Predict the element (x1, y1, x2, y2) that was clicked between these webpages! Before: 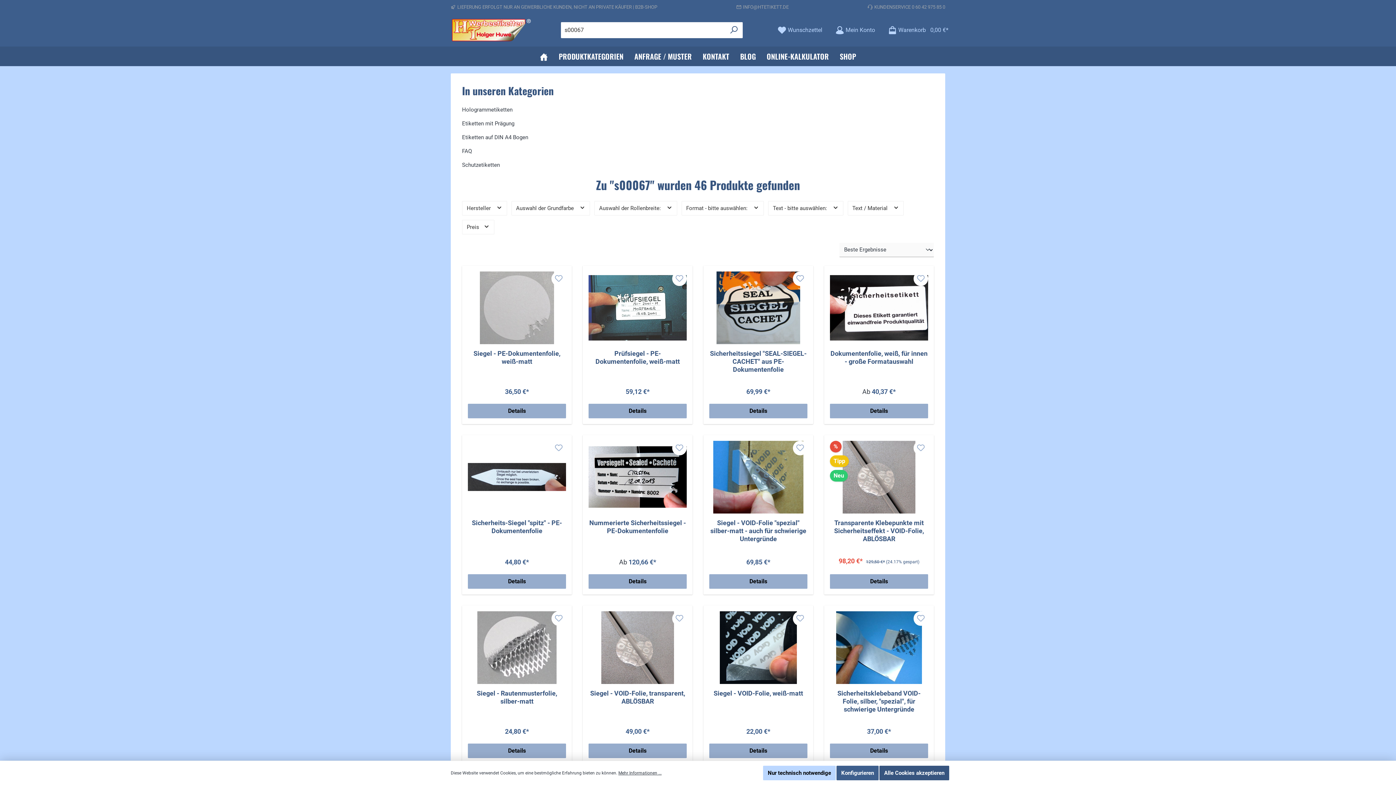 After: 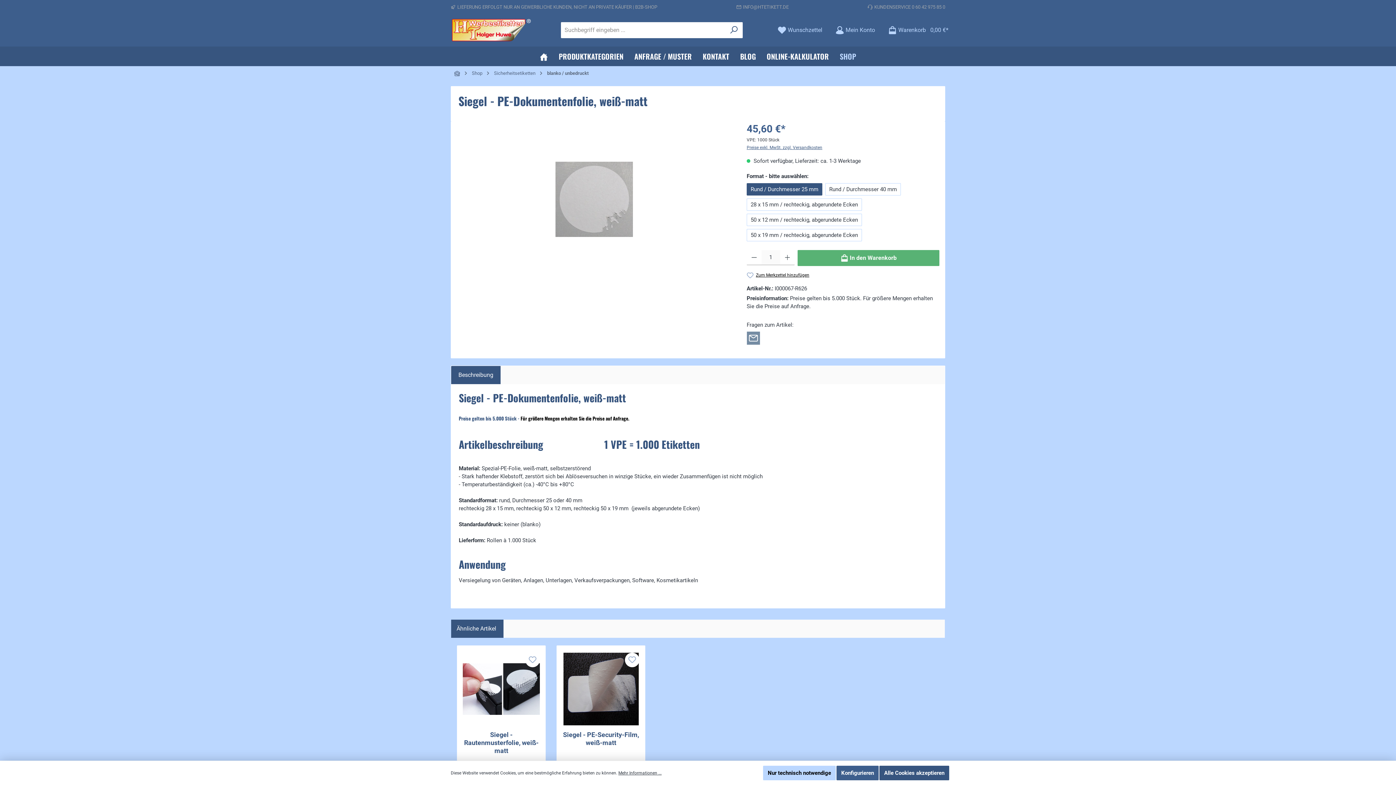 Action: label: Siegel - PE-Dokumentenfolie, weiß-matt bbox: (468, 349, 566, 373)